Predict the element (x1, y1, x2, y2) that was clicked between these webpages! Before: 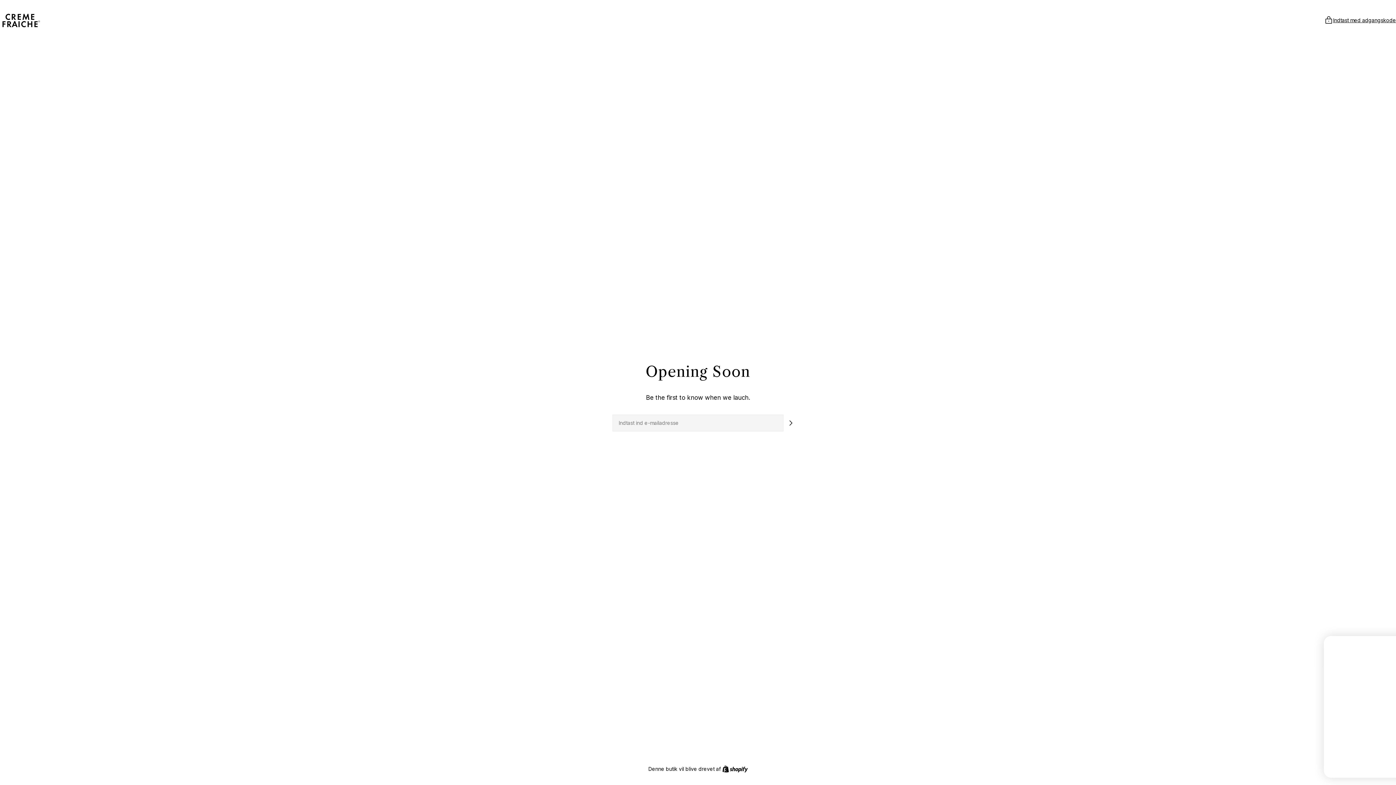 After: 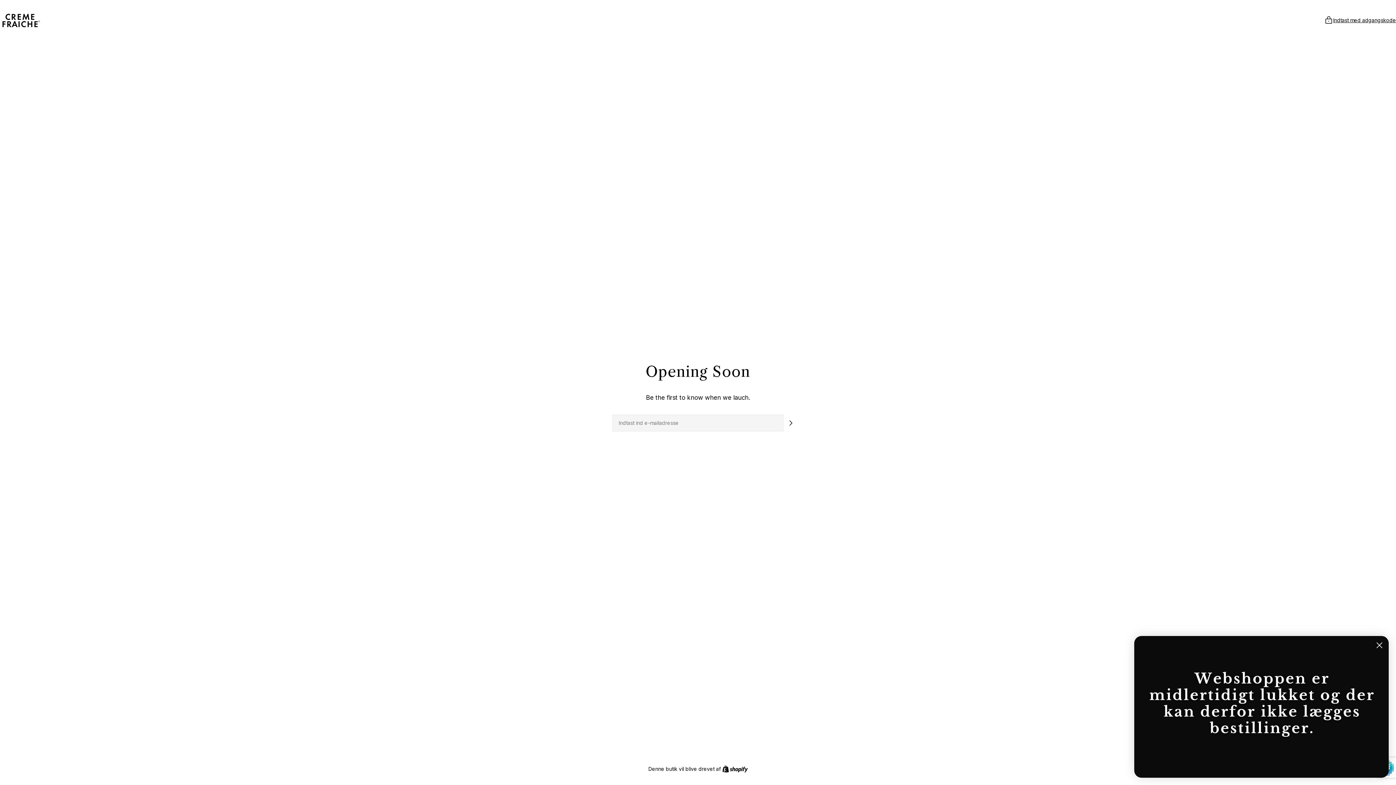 Action: label: Tilmeld dig bbox: (783, 415, 798, 430)